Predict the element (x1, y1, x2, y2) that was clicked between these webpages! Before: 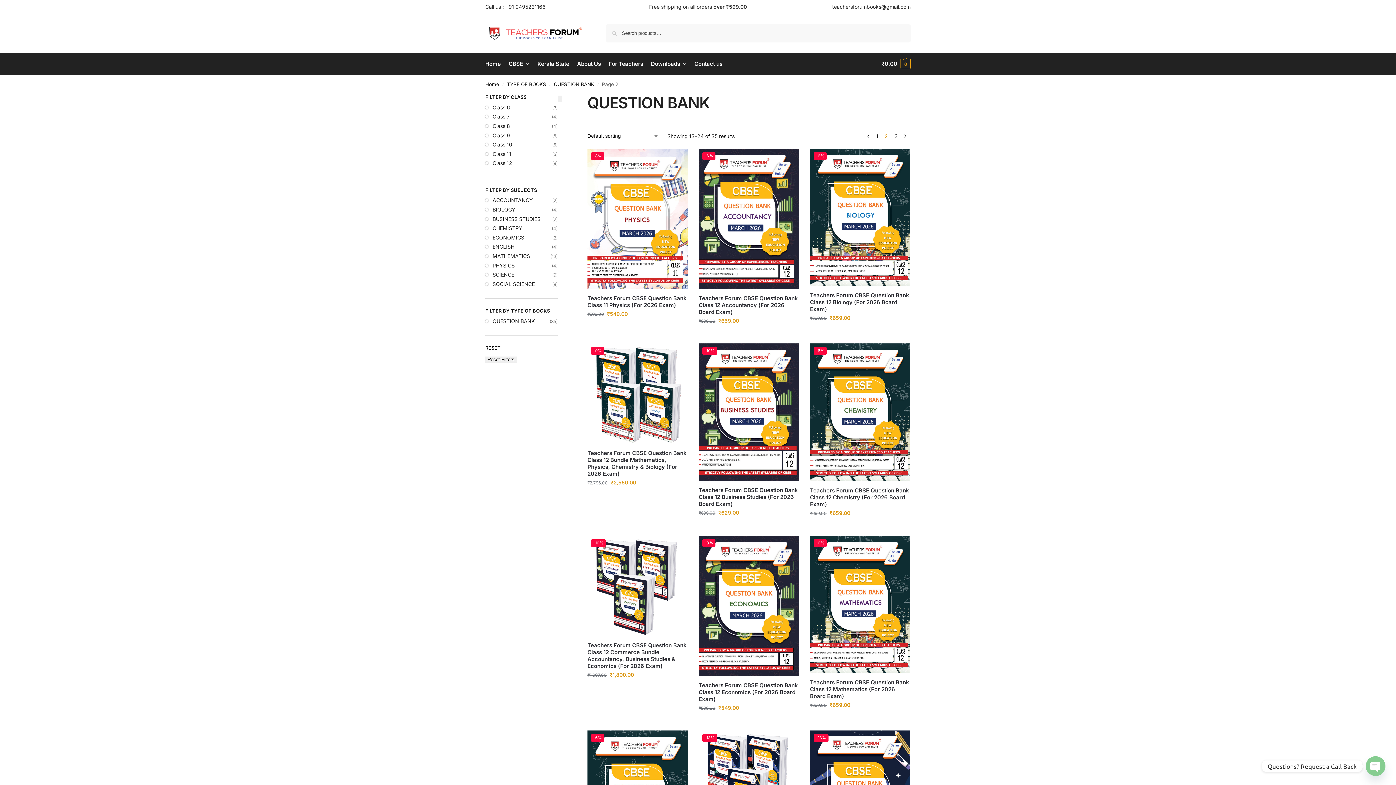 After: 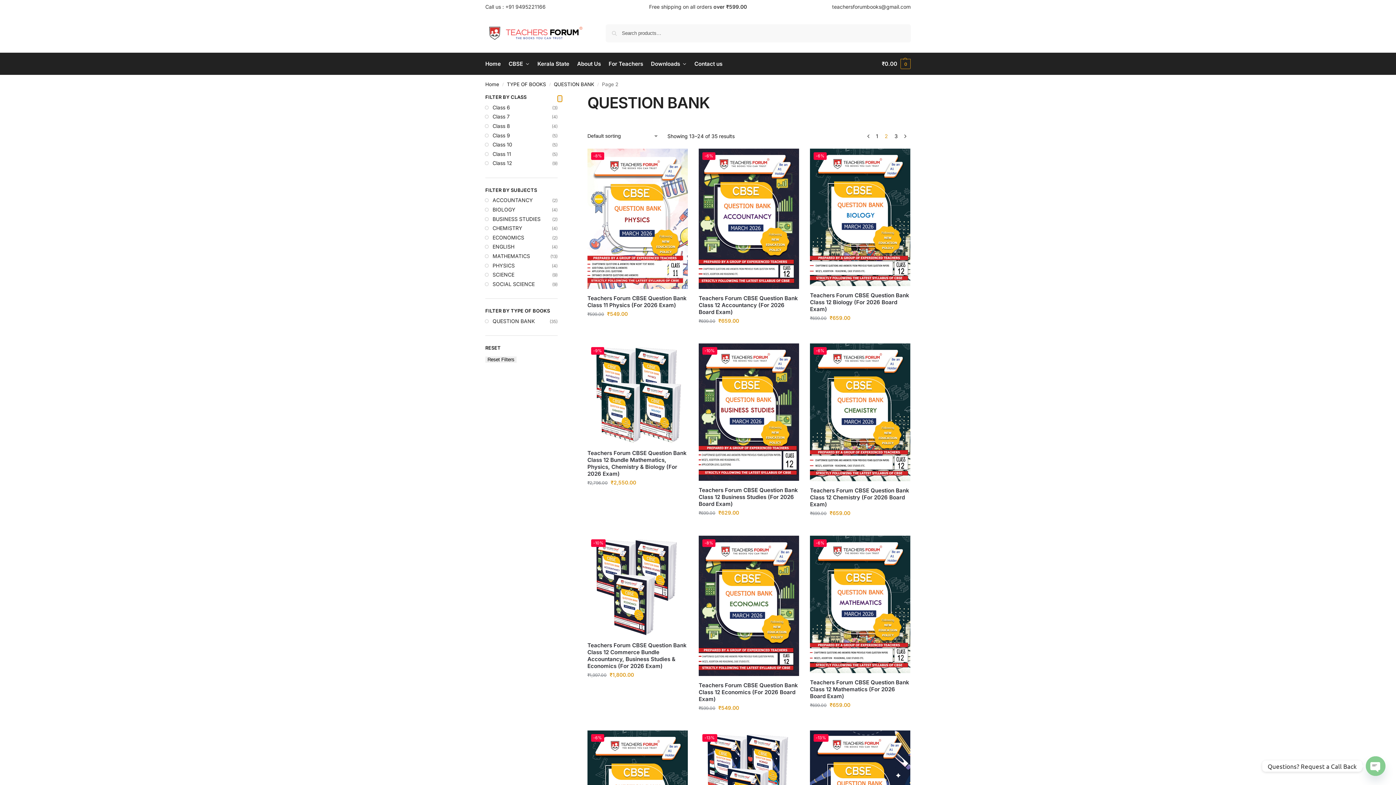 Action: bbox: (557, 95, 562, 101) label: Close filters